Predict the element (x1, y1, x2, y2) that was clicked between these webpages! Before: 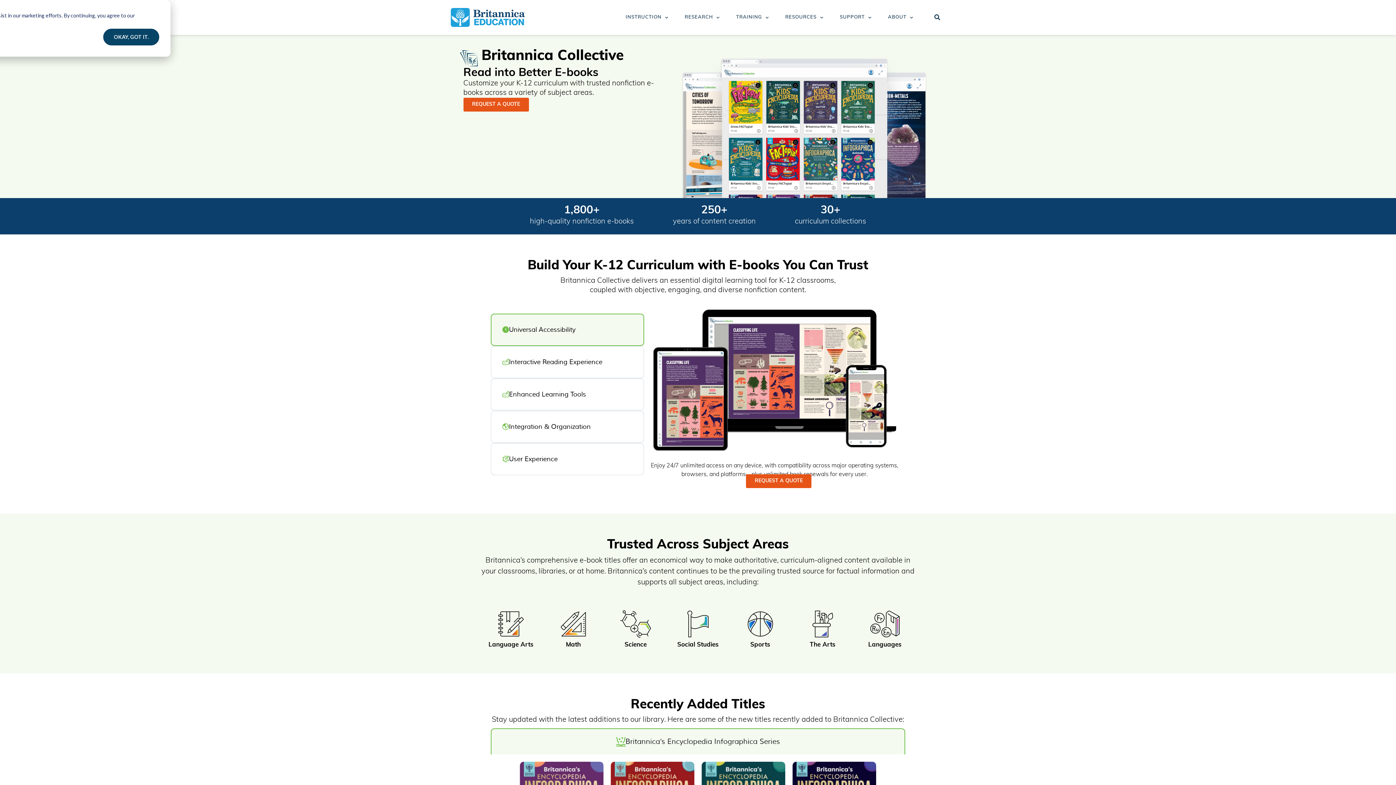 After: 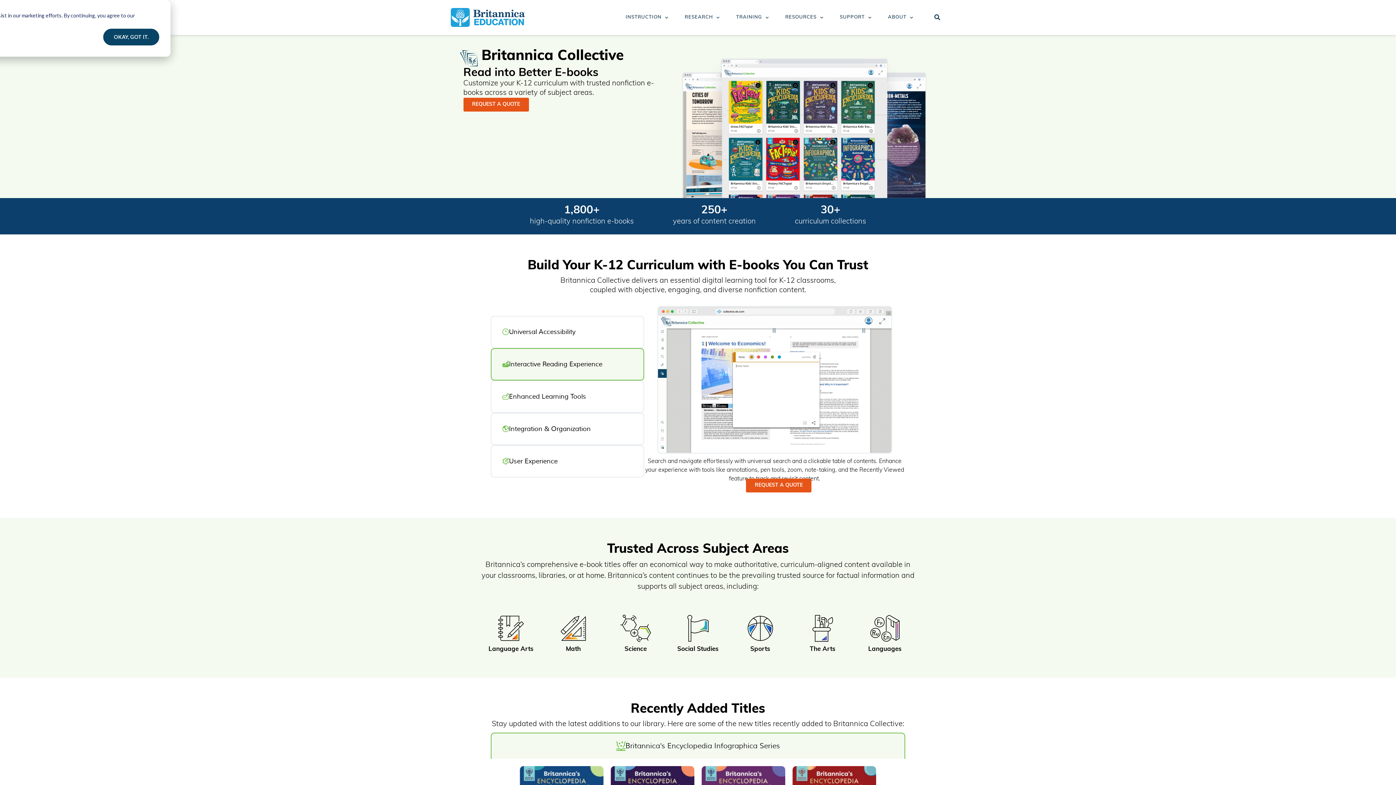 Action: bbox: (490, 346, 644, 378) label: Interactive Reading Experience